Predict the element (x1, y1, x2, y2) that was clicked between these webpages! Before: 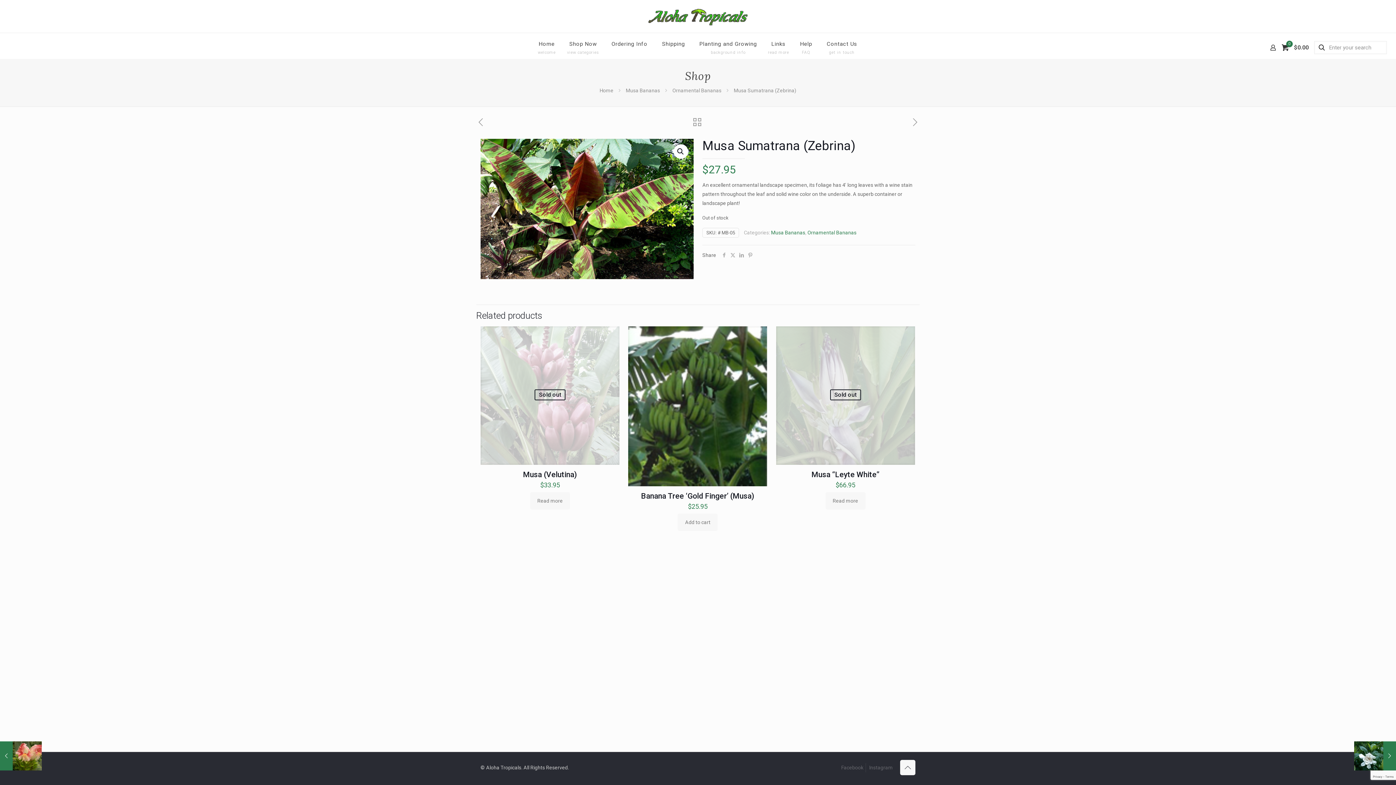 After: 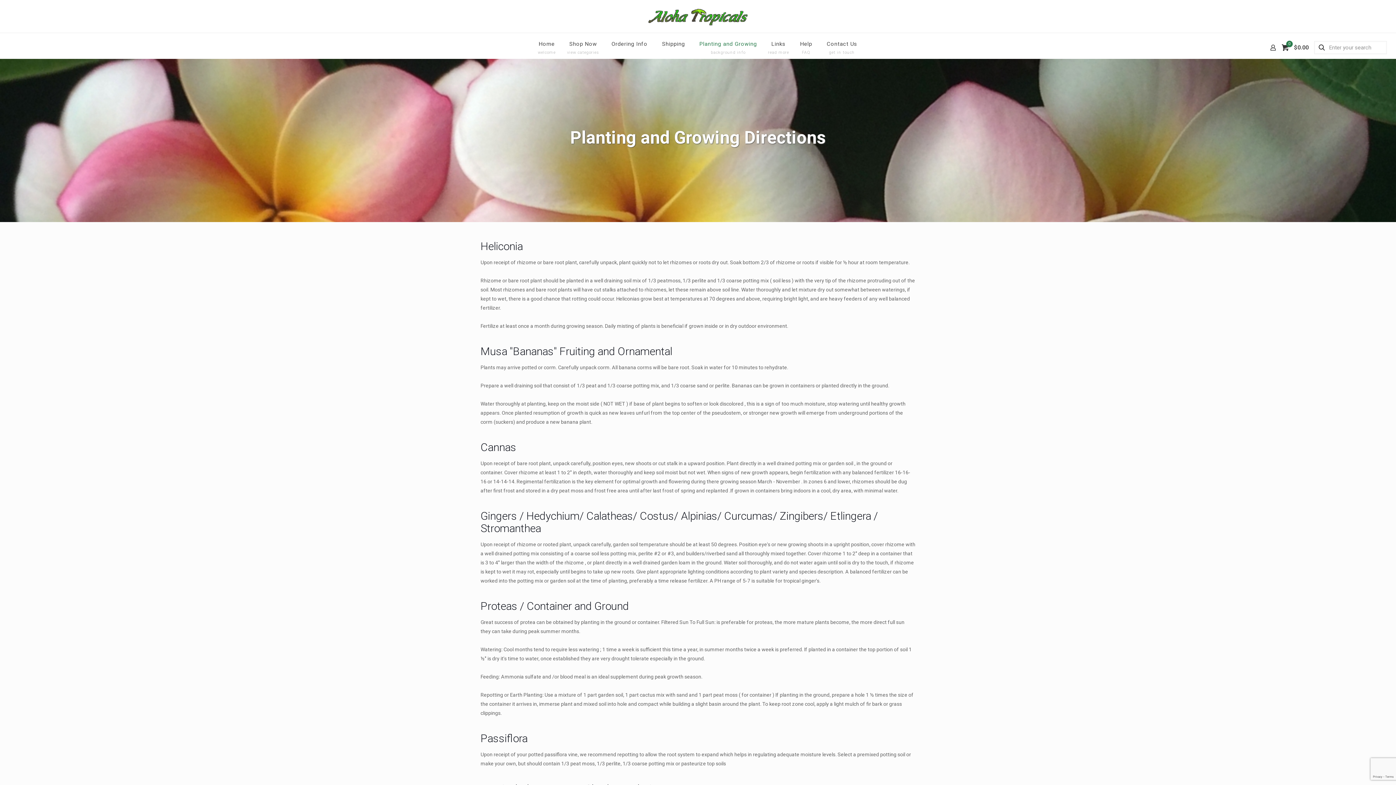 Action: bbox: (692, 33, 764, 54) label: Planting and Growing
background info